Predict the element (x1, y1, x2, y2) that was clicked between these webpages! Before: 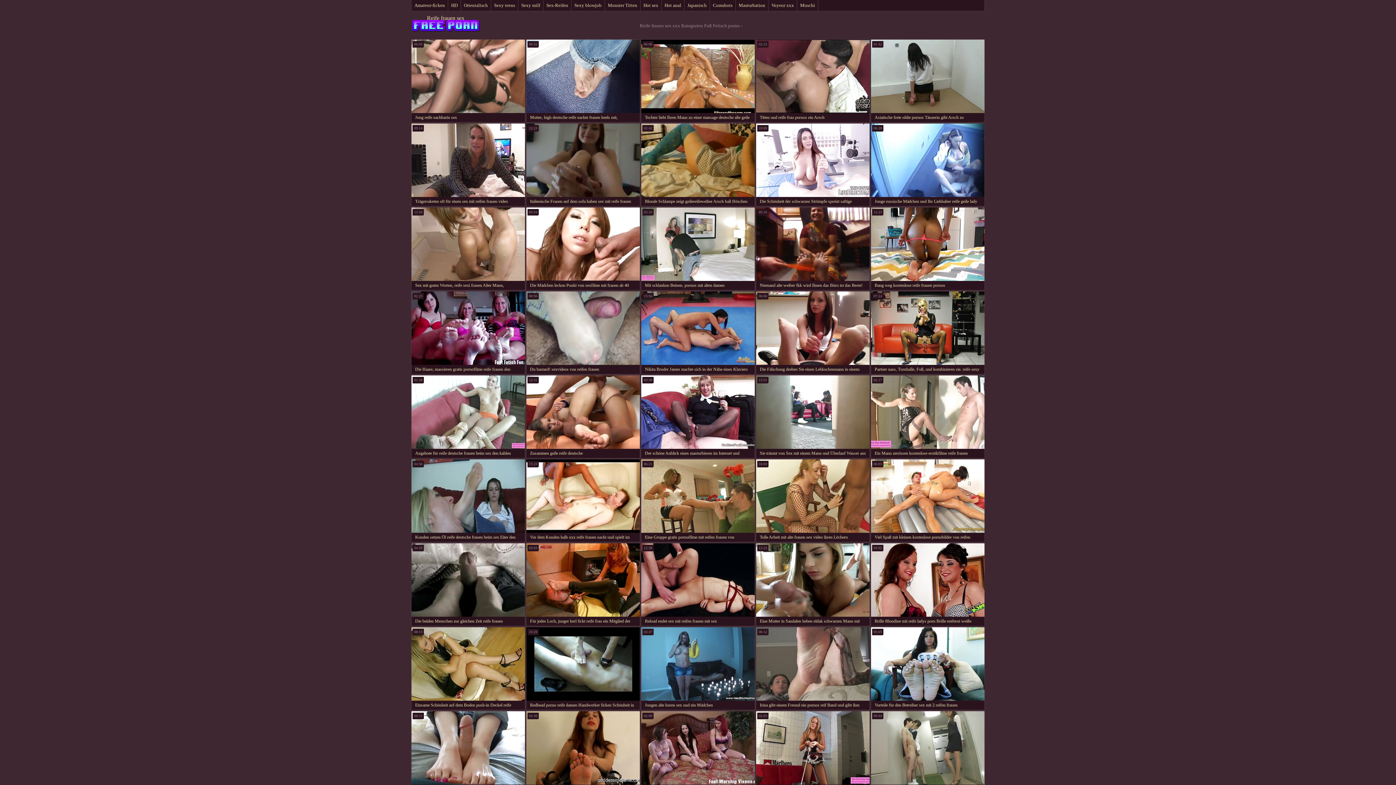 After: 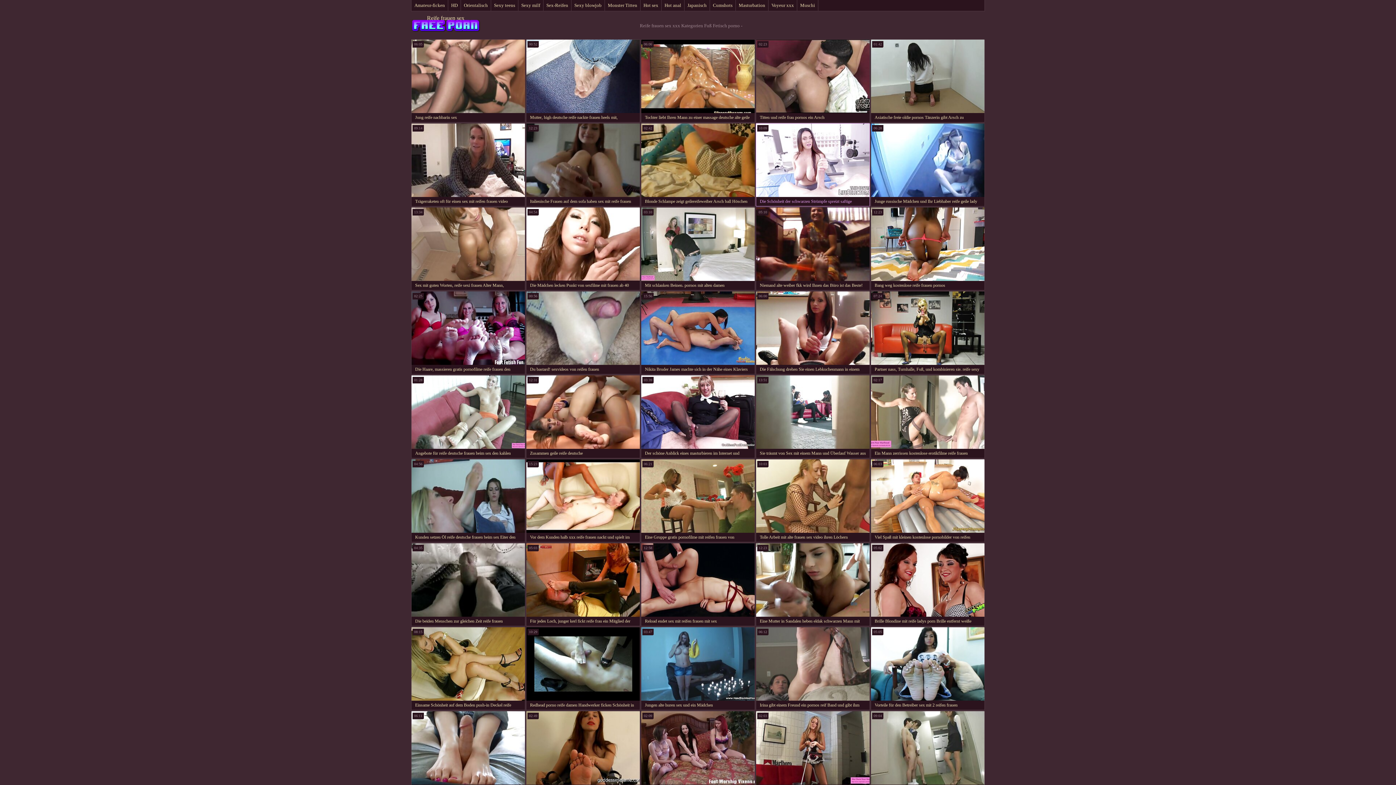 Action: label: Die Schönheit der schwarzen Strümpfe spreizt saftige Oberschenkel deutsche reife frauen beim sex und Beine an der Unterseite des Penis, die ausgewählt ist bbox: (756, 123, 870, 206)